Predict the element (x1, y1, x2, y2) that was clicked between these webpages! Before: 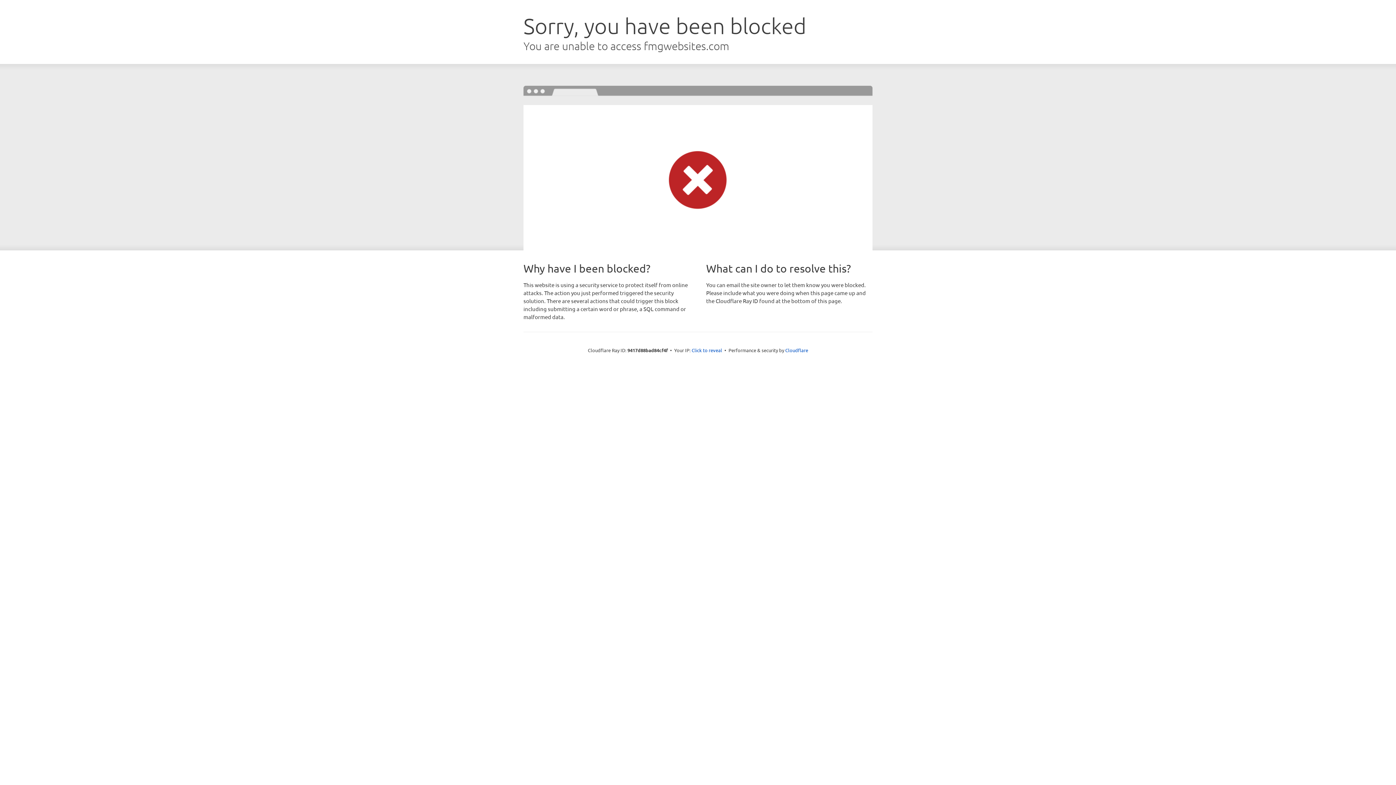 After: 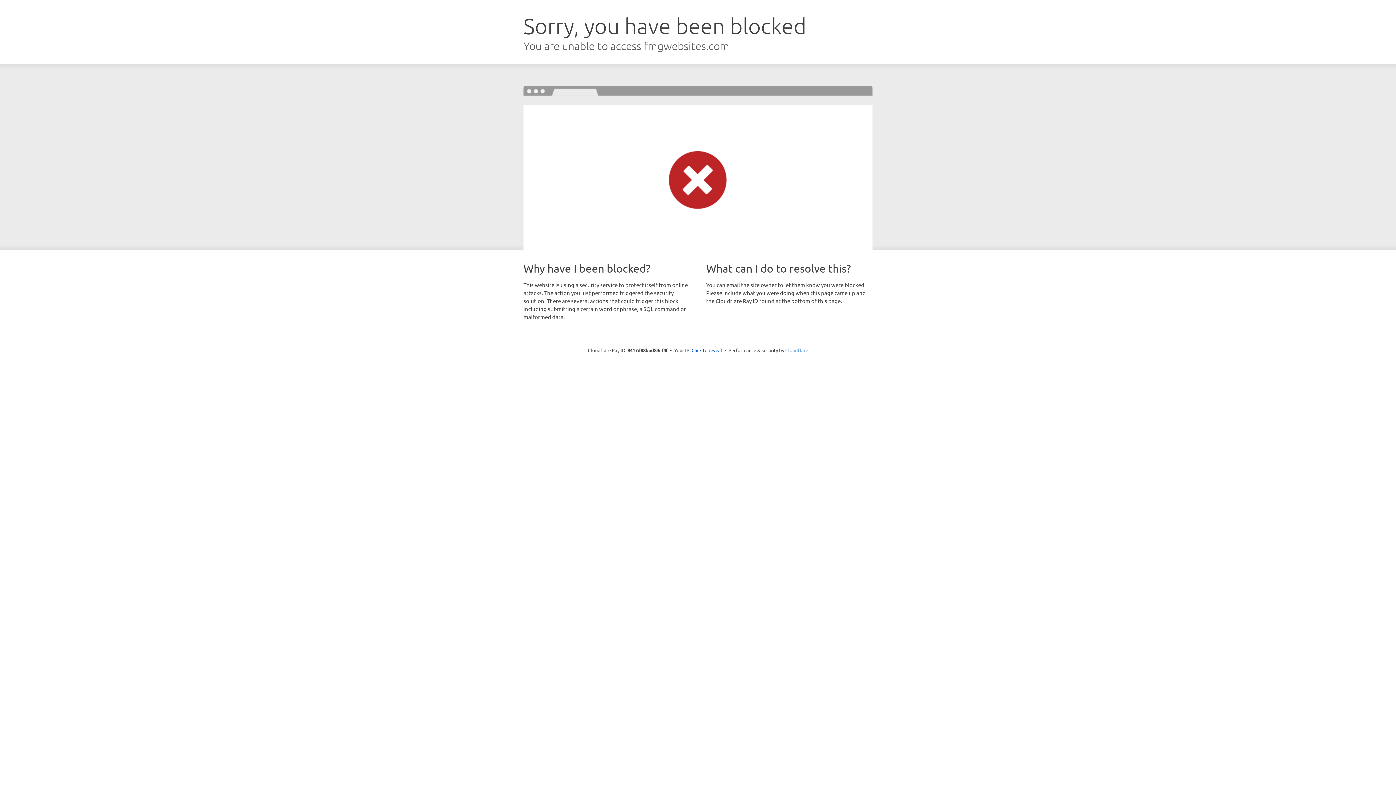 Action: label: Cloudflare bbox: (785, 347, 808, 353)